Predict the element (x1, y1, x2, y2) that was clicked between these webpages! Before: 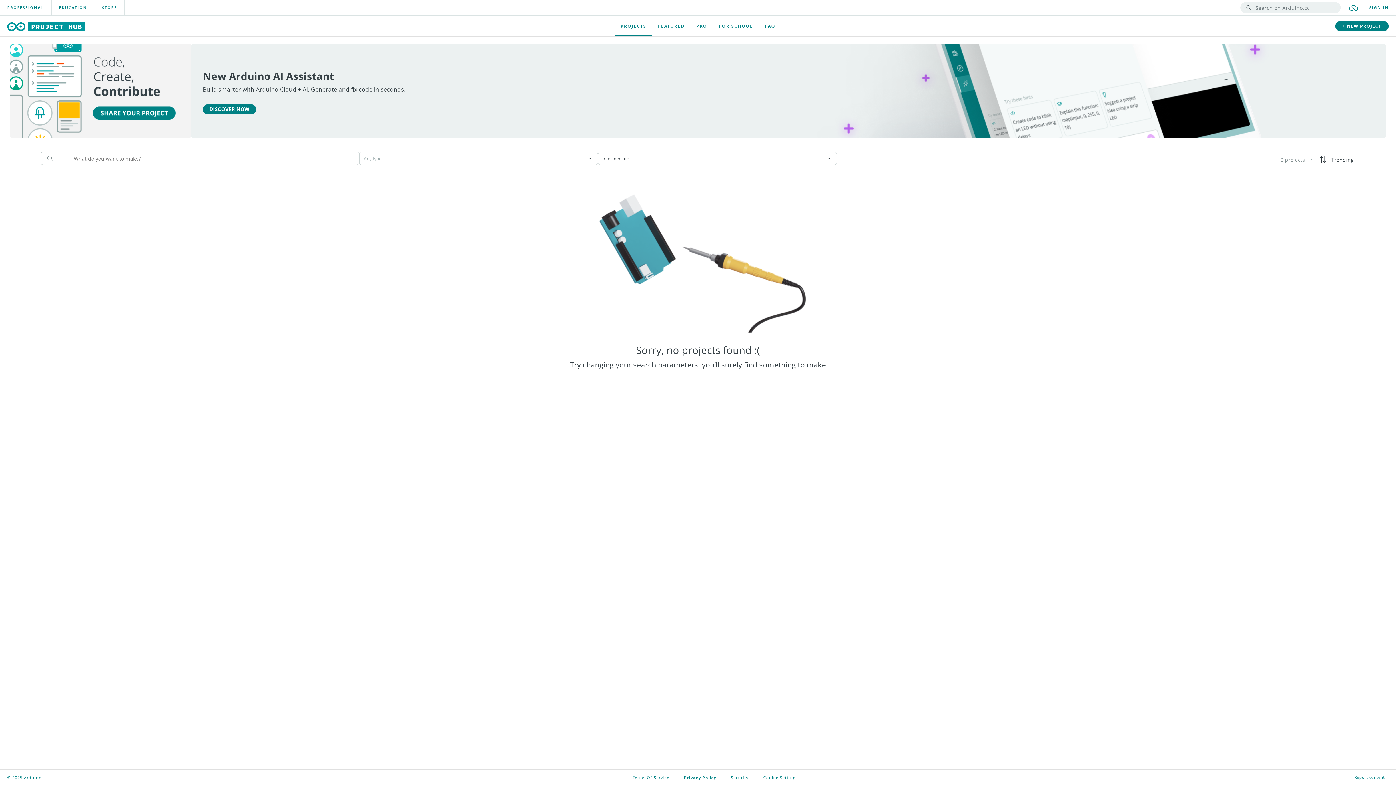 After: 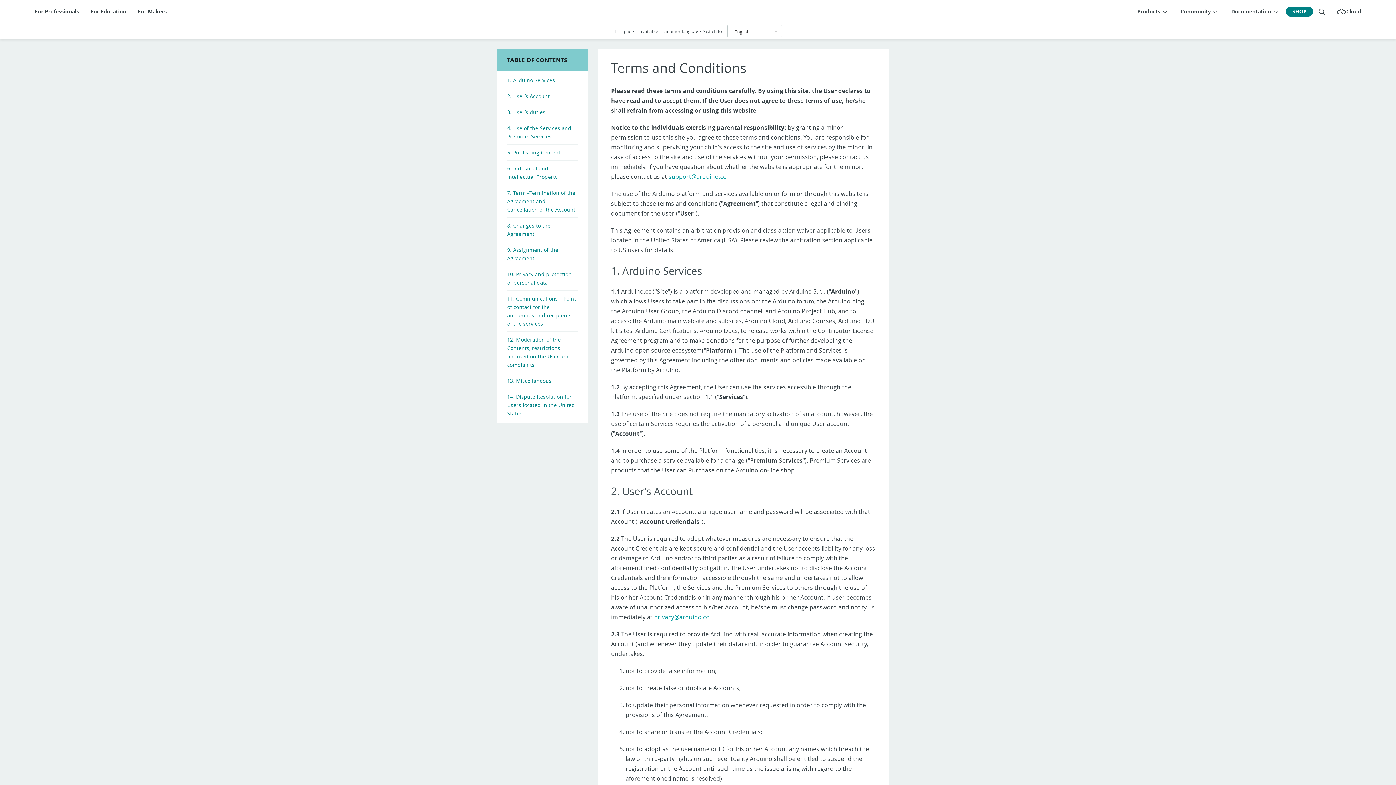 Action: label: Terms Of Service bbox: (632, 775, 669, 780)